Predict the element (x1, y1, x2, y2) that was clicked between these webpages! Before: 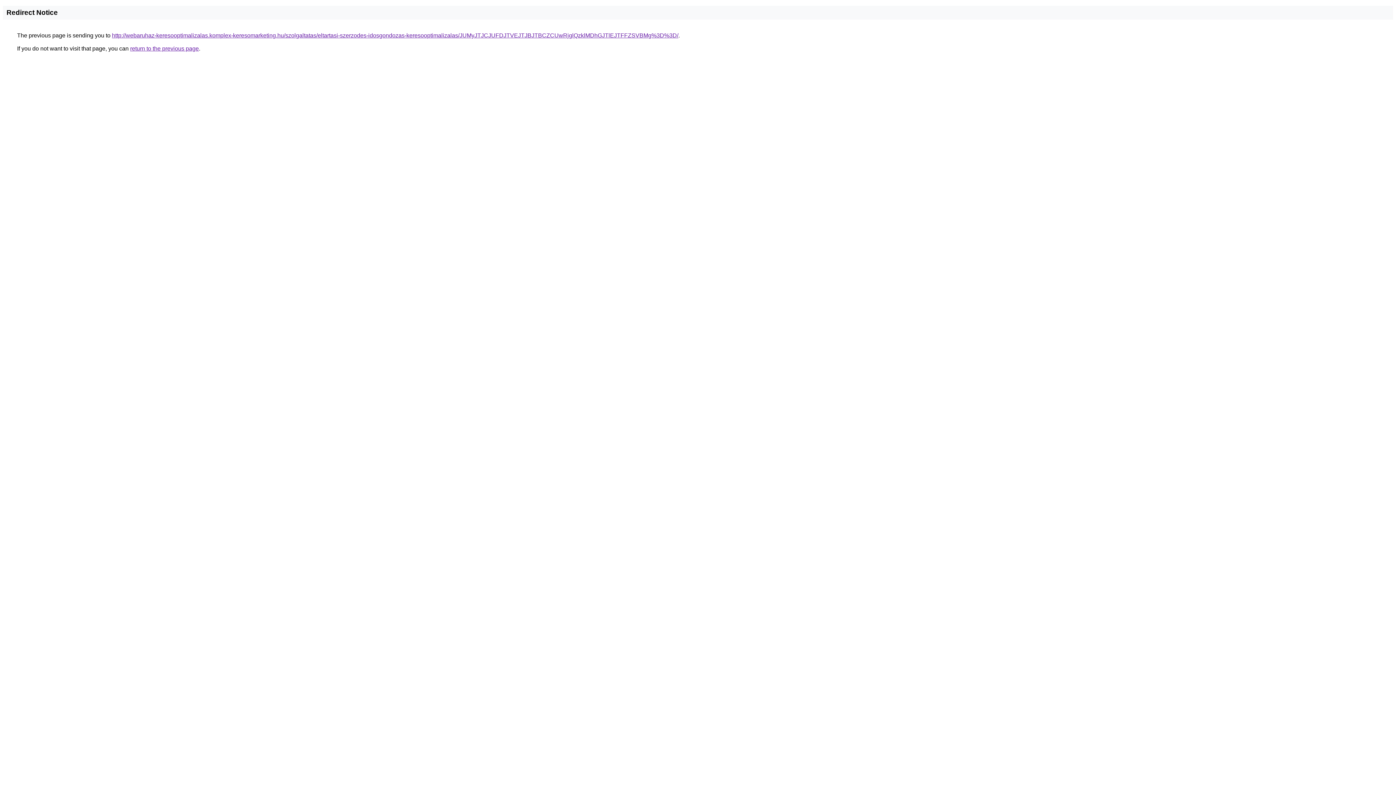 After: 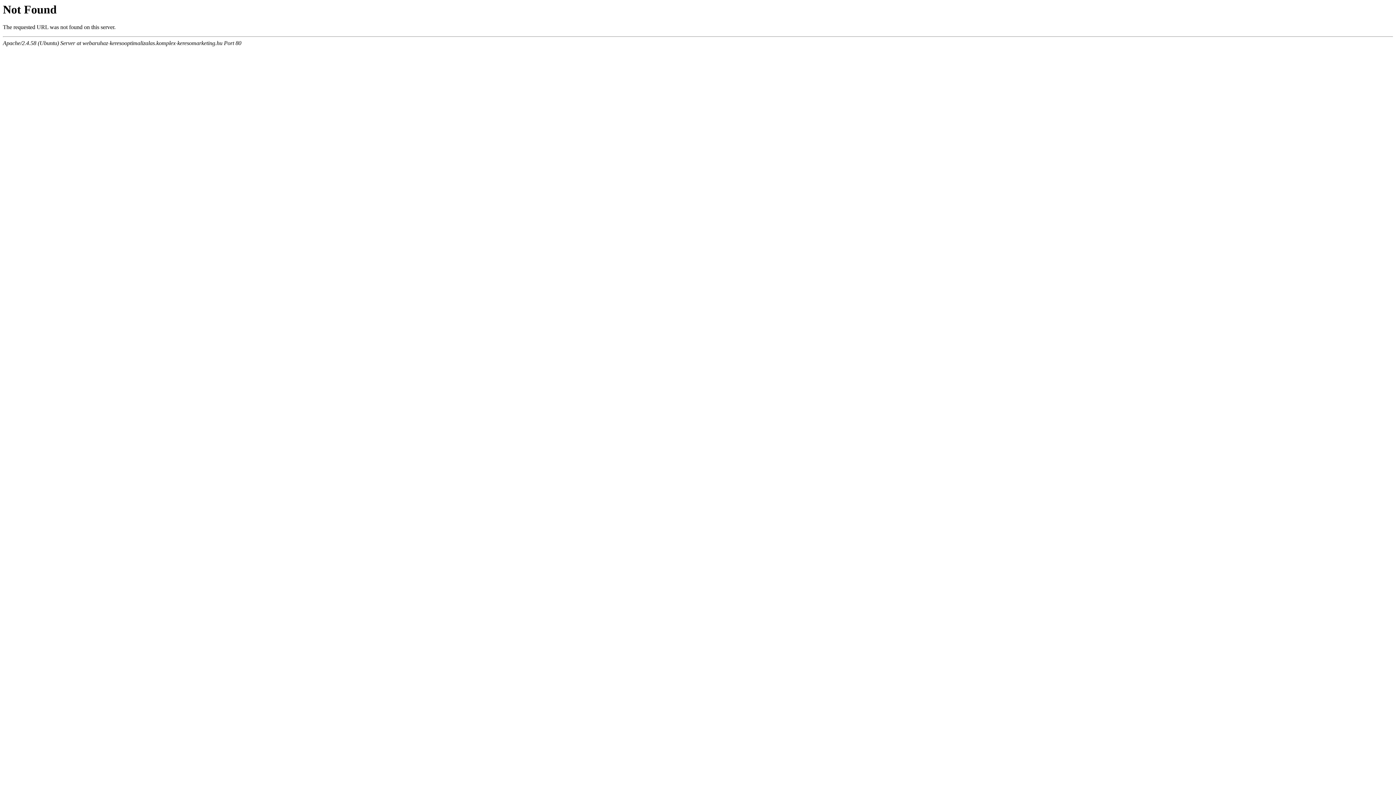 Action: bbox: (112, 32, 678, 38) label: http://webaruhaz-keresooptimalizalas.komplex-keresomarketing.hu/szolgaltatas/eltartasi-szerzodes-idosgondozas-keresooptimalizalas/JUMyJTJCJUFDJTVEJTJBJTBCZCUwRjglQzklMDhGJTlEJTFFZSVBMg%3D%3D/